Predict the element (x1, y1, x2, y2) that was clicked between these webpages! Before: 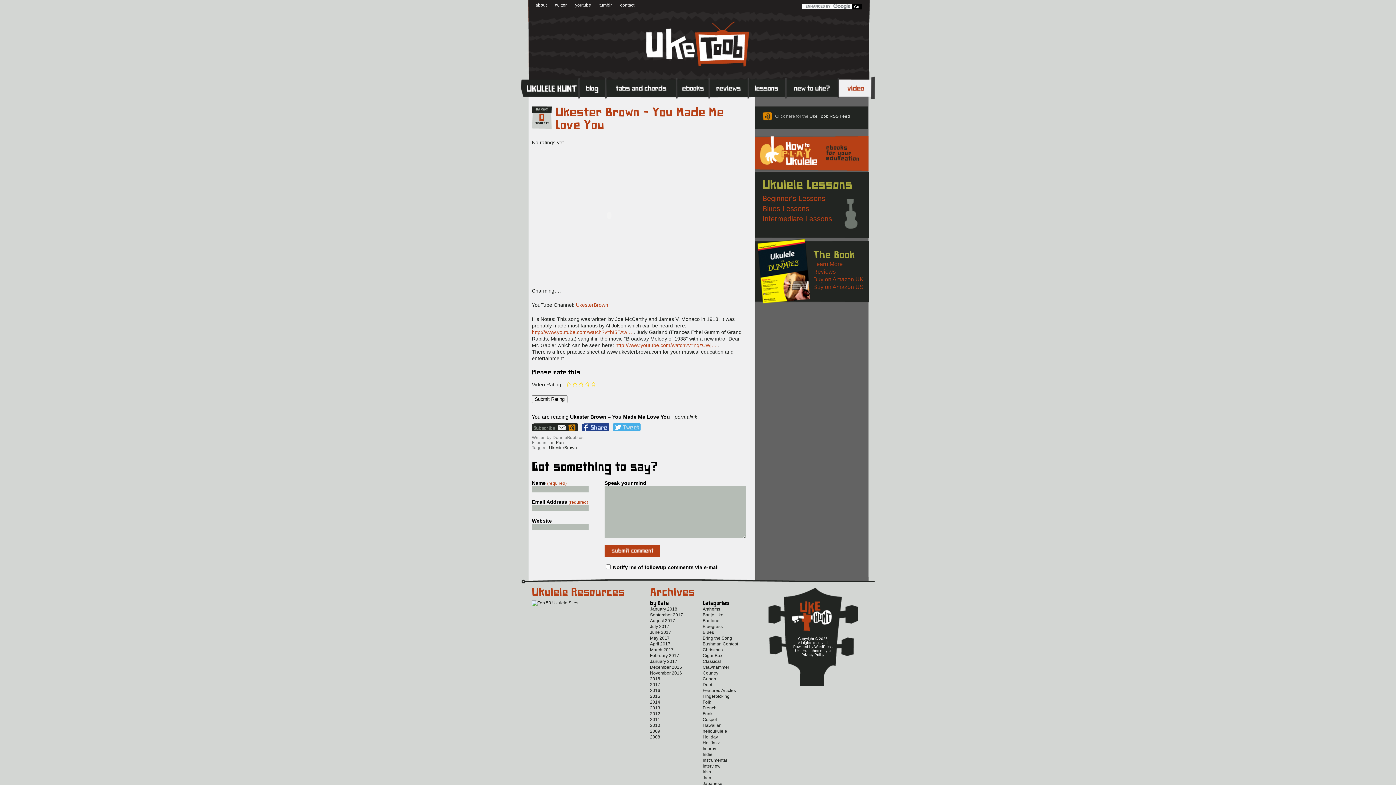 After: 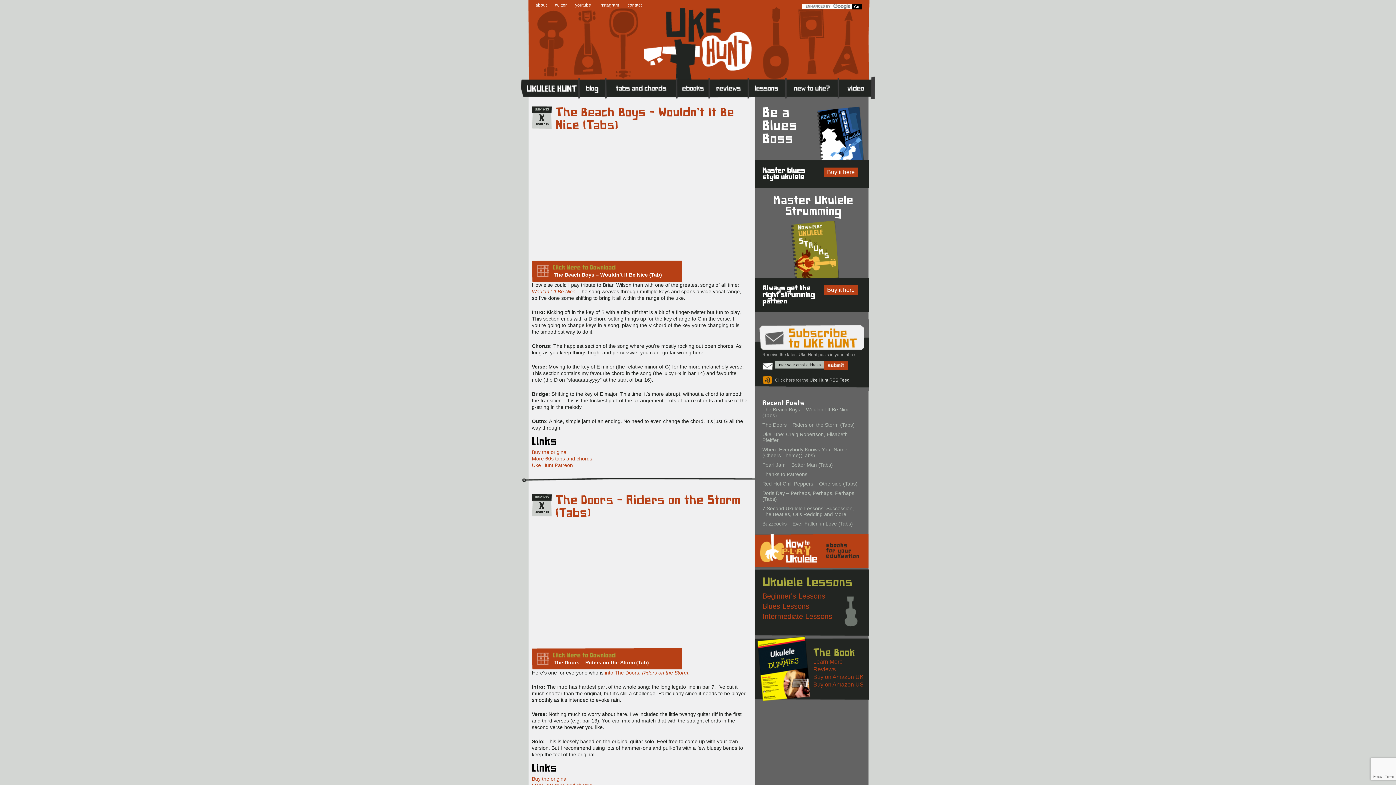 Action: label: Blog bbox: (579, 76, 606, 99)